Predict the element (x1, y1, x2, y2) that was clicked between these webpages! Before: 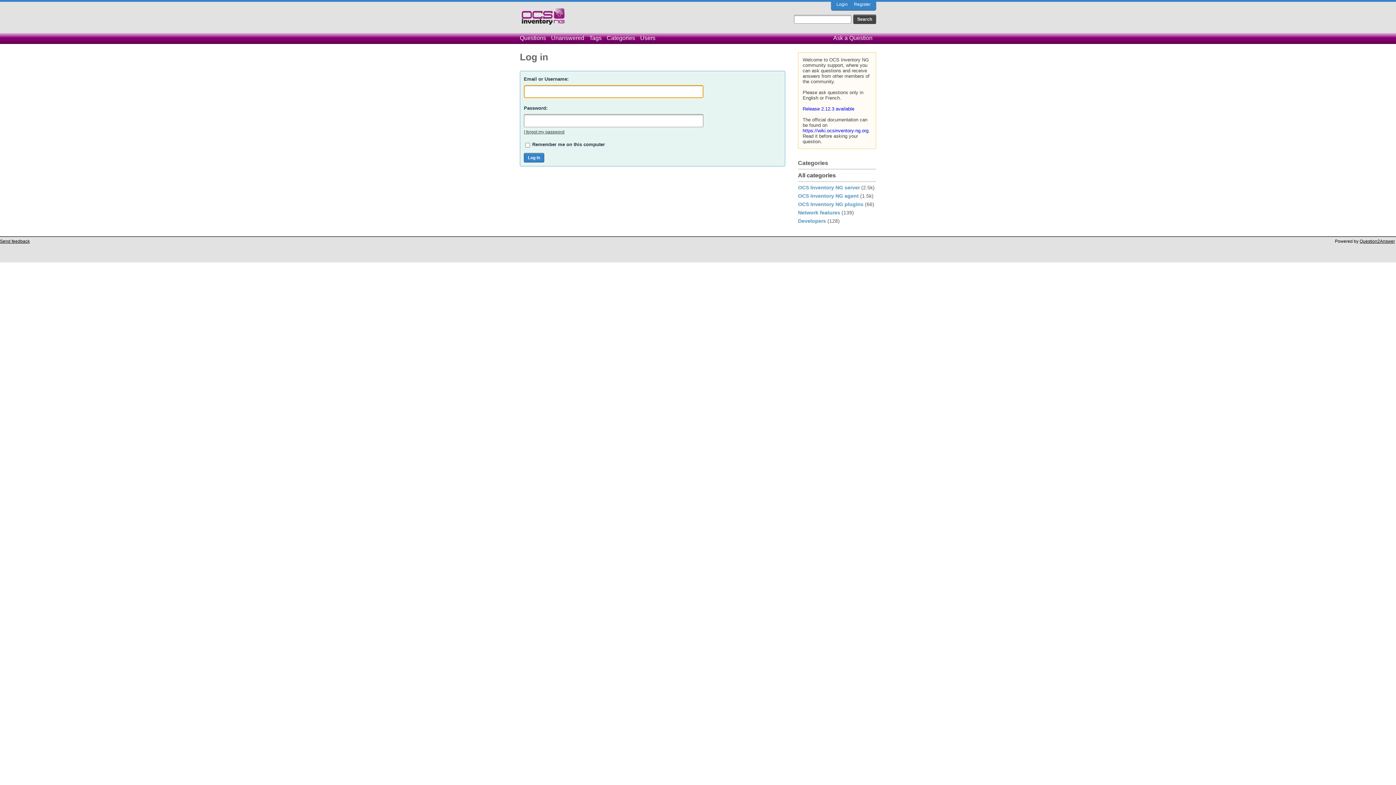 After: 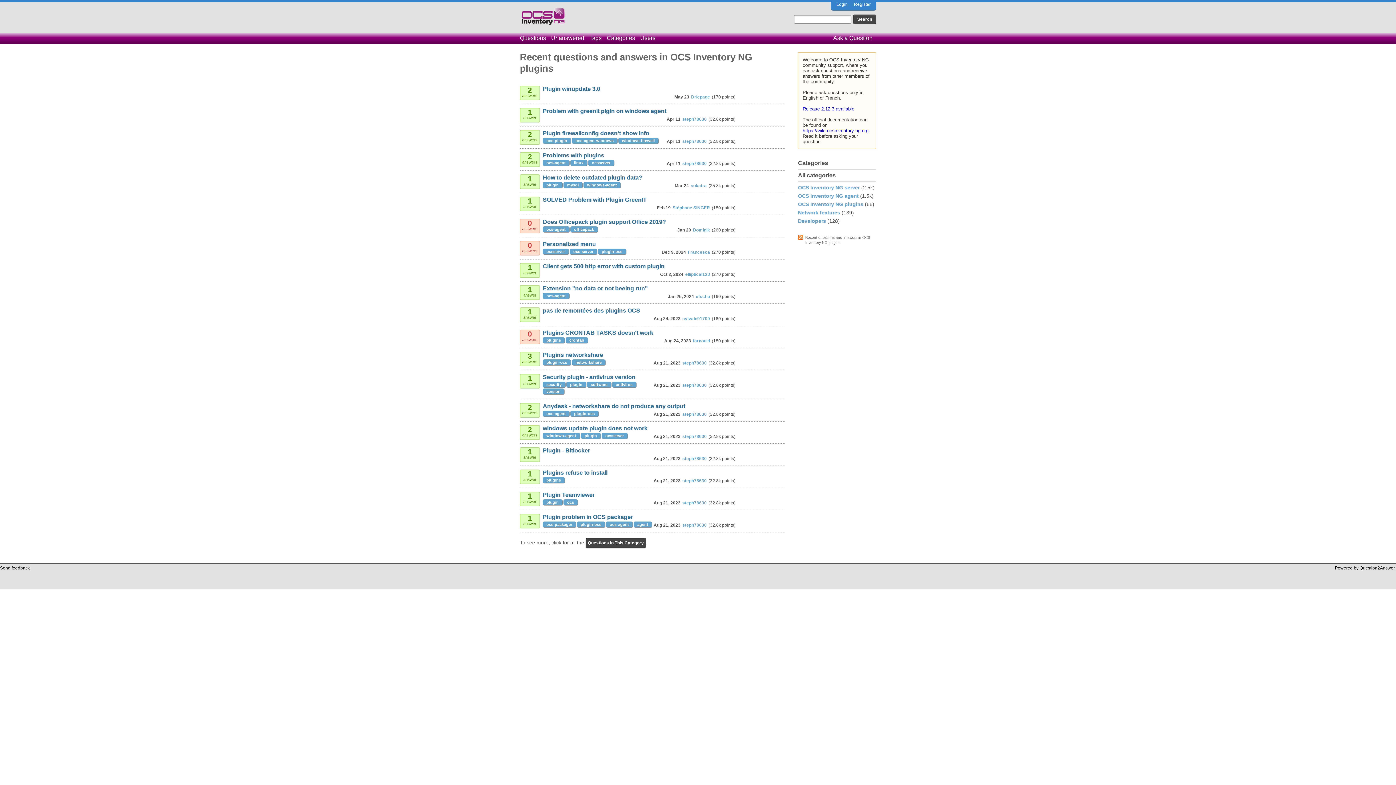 Action: bbox: (798, 201, 863, 207) label: OCS Inventory NG plugins